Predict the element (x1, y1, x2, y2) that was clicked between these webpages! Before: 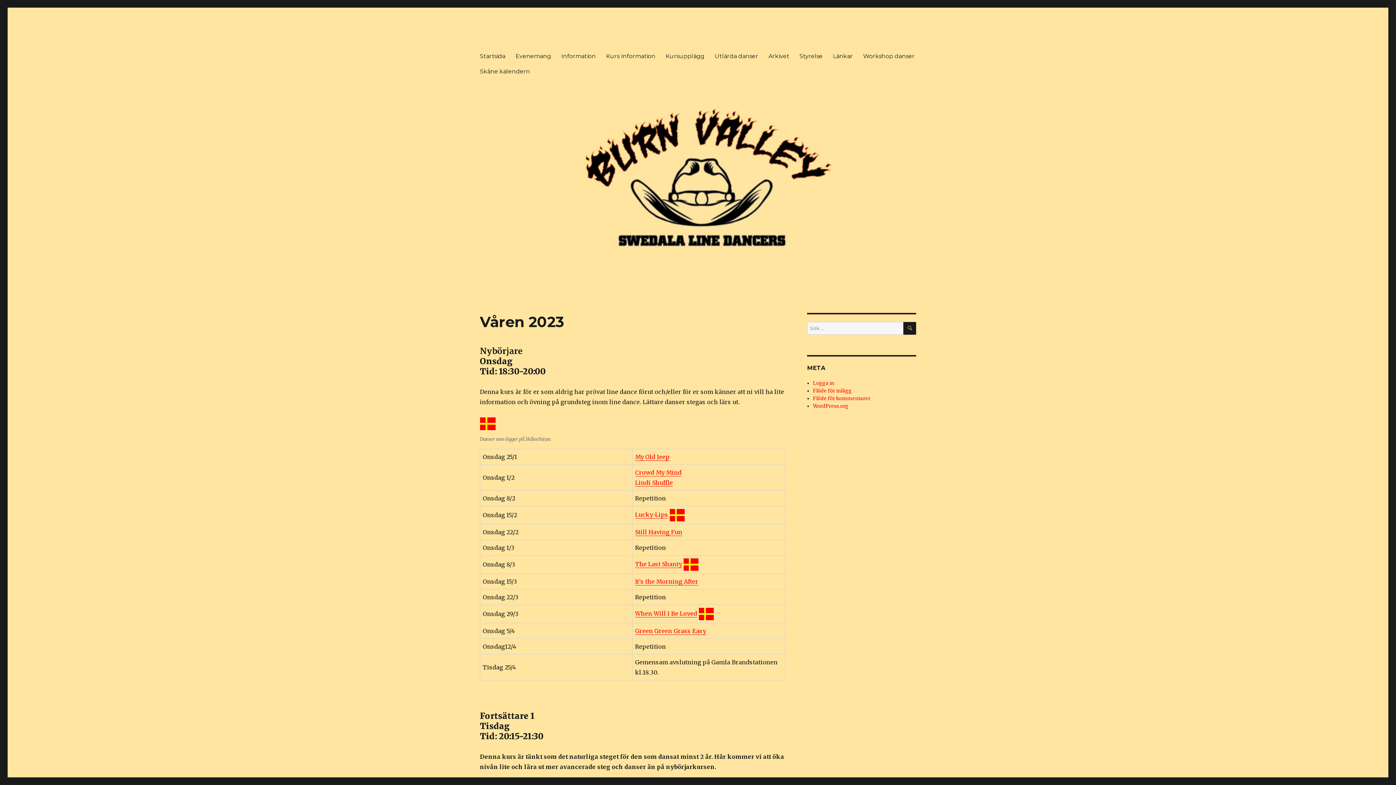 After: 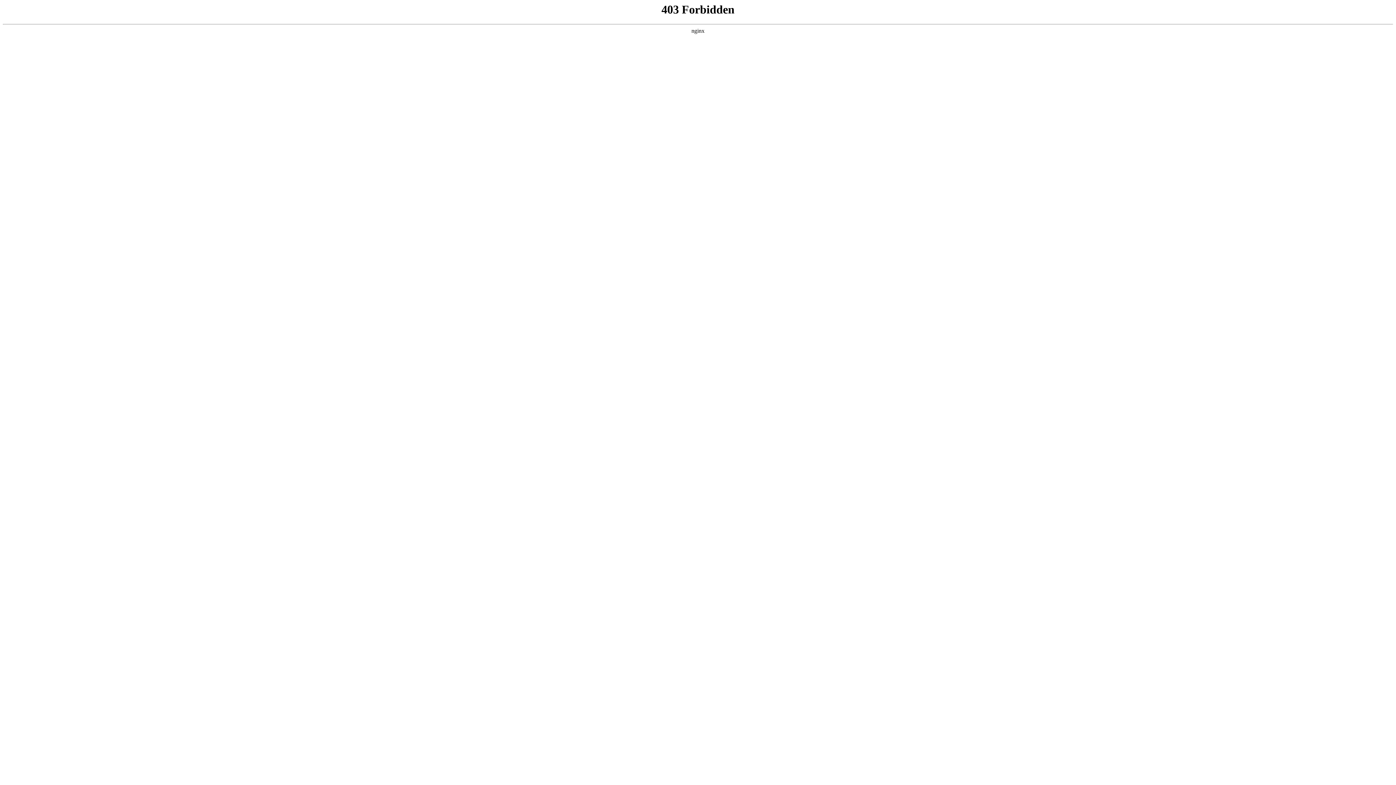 Action: bbox: (813, 403, 848, 409) label: WordPress.org